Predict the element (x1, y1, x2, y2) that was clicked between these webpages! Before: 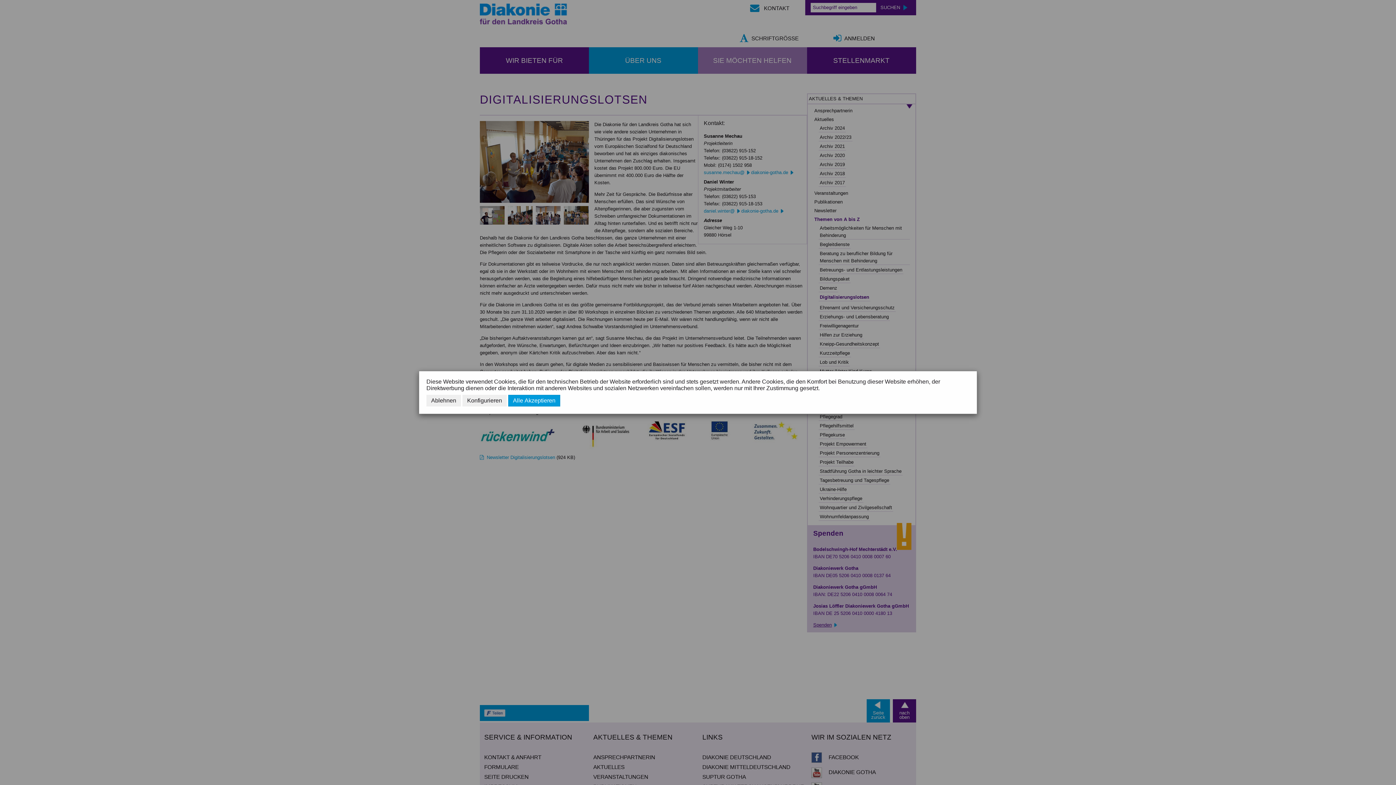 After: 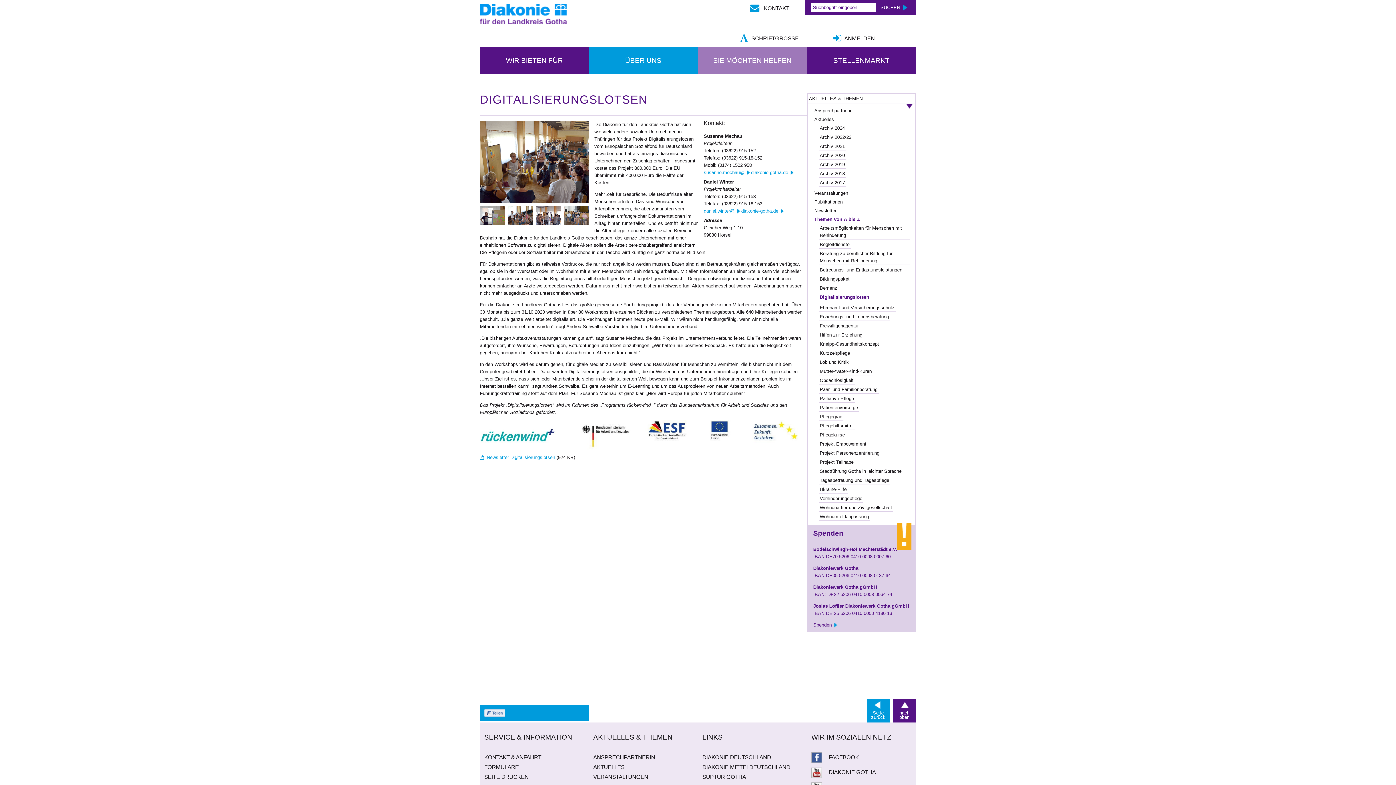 Action: label: Ablehnen bbox: (426, 395, 461, 406)